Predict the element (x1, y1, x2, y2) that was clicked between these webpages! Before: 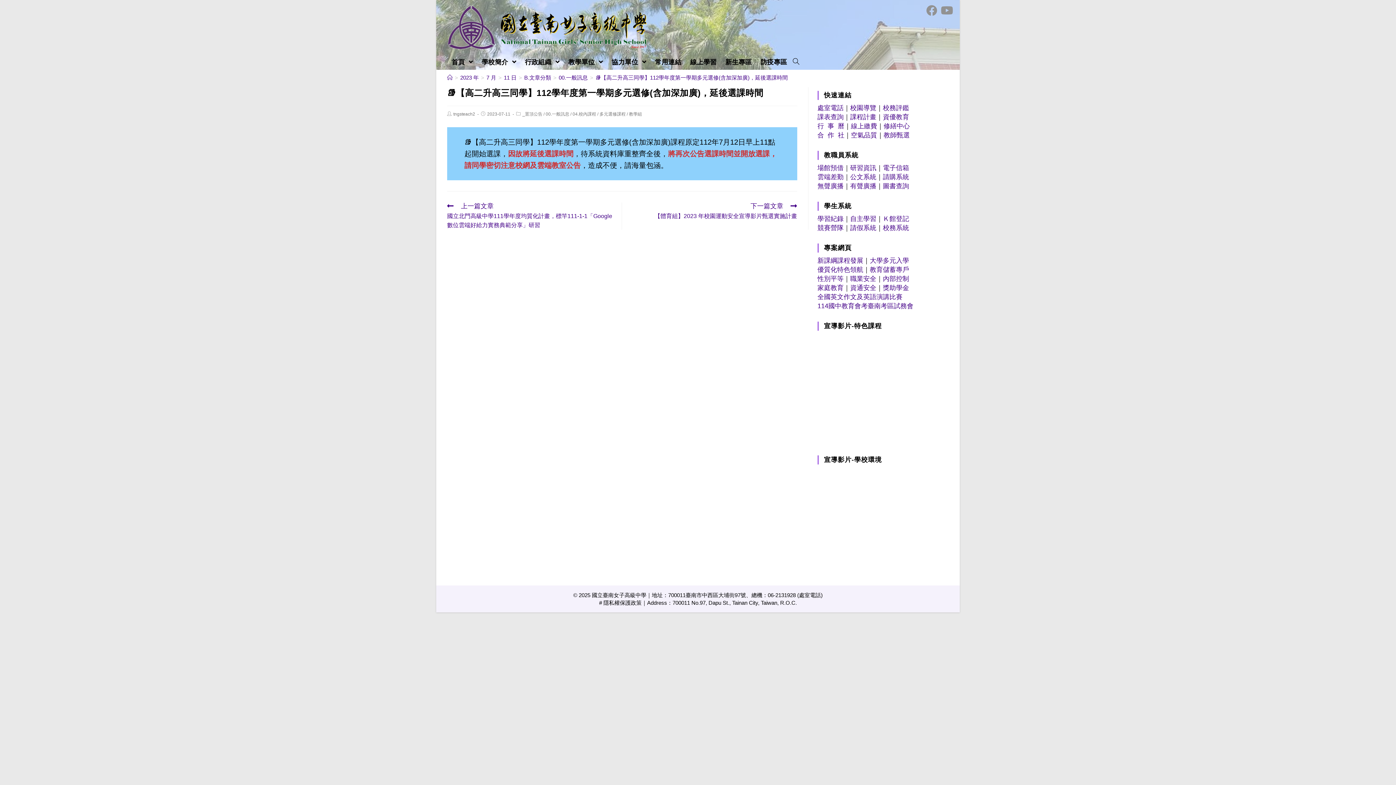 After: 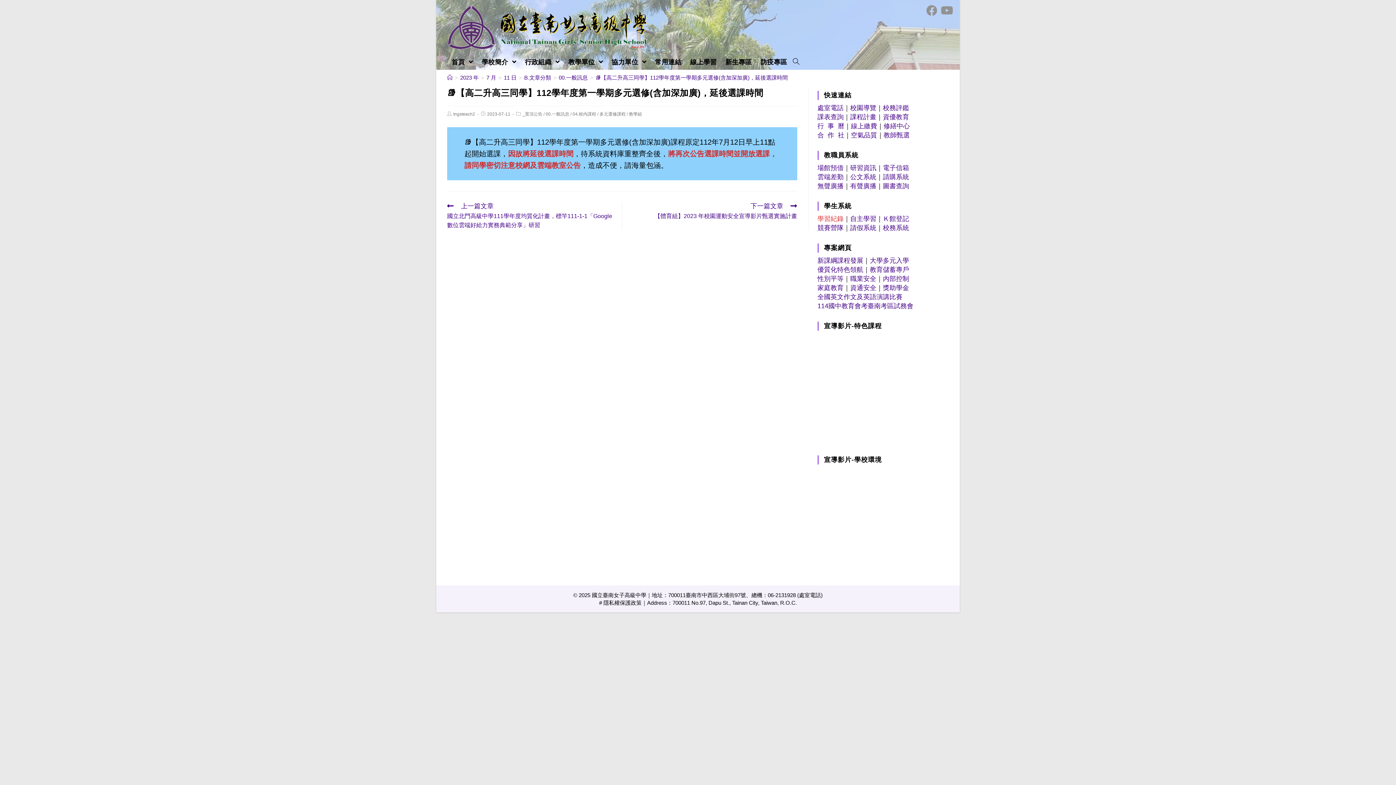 Action: label: 學習紀錄 bbox: (817, 215, 843, 222)